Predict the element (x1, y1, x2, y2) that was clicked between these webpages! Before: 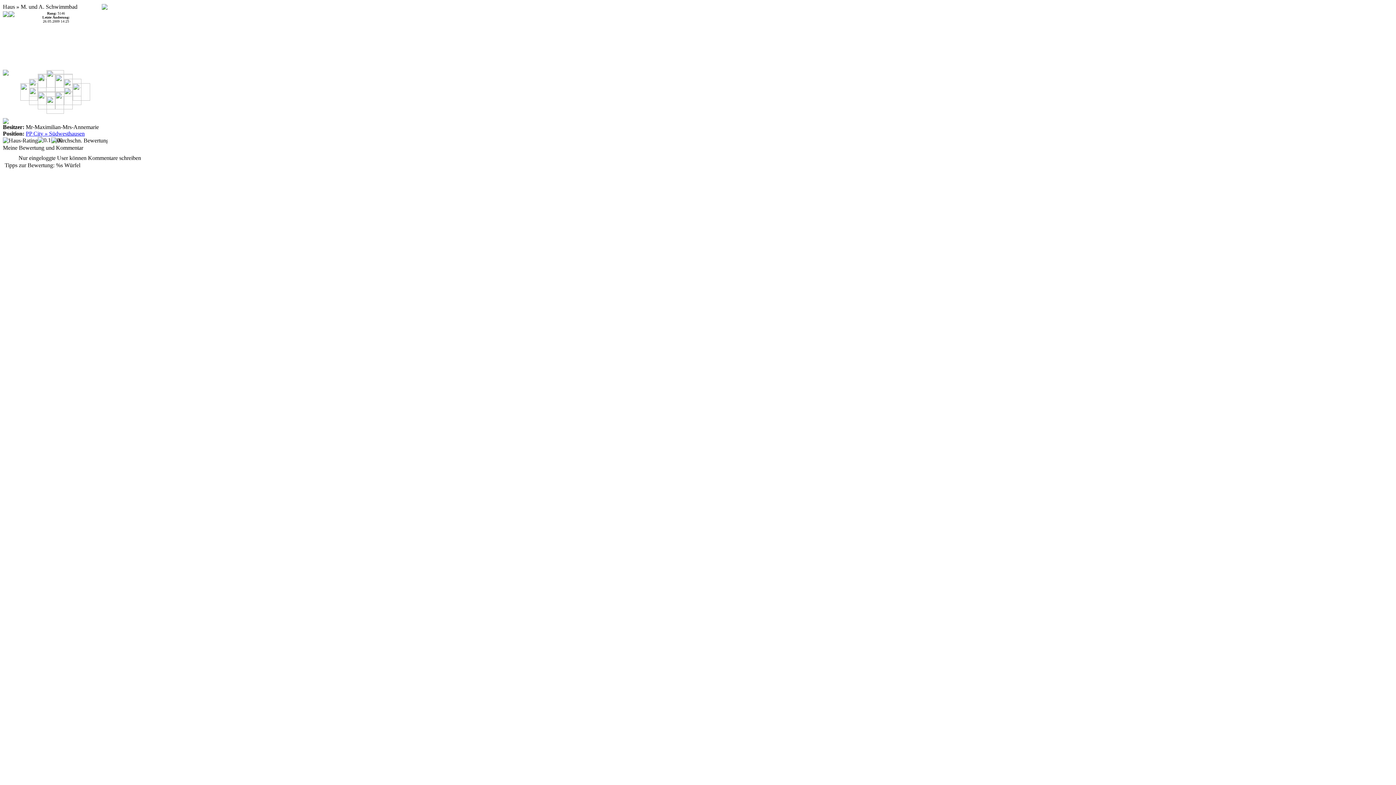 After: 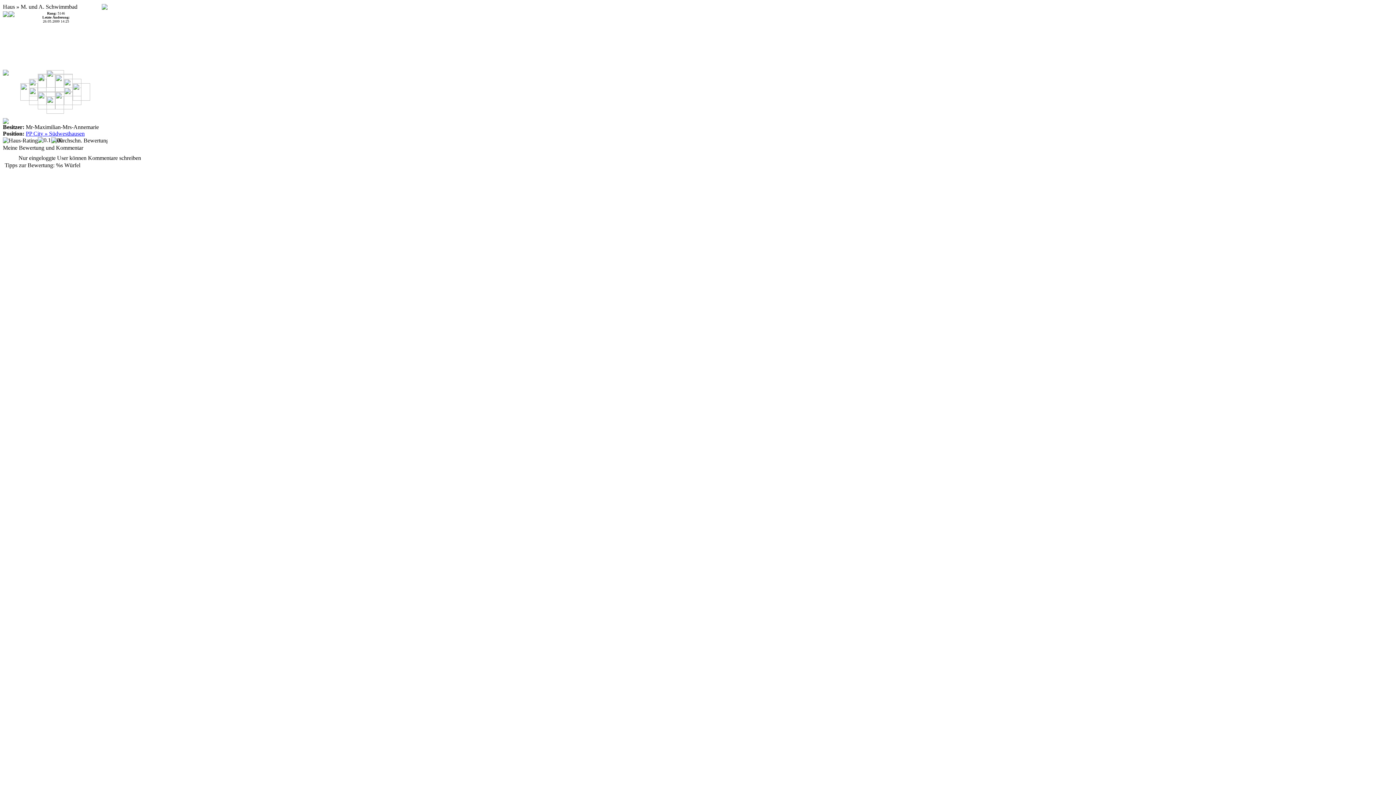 Action: bbox: (101, 1, 107, 8)